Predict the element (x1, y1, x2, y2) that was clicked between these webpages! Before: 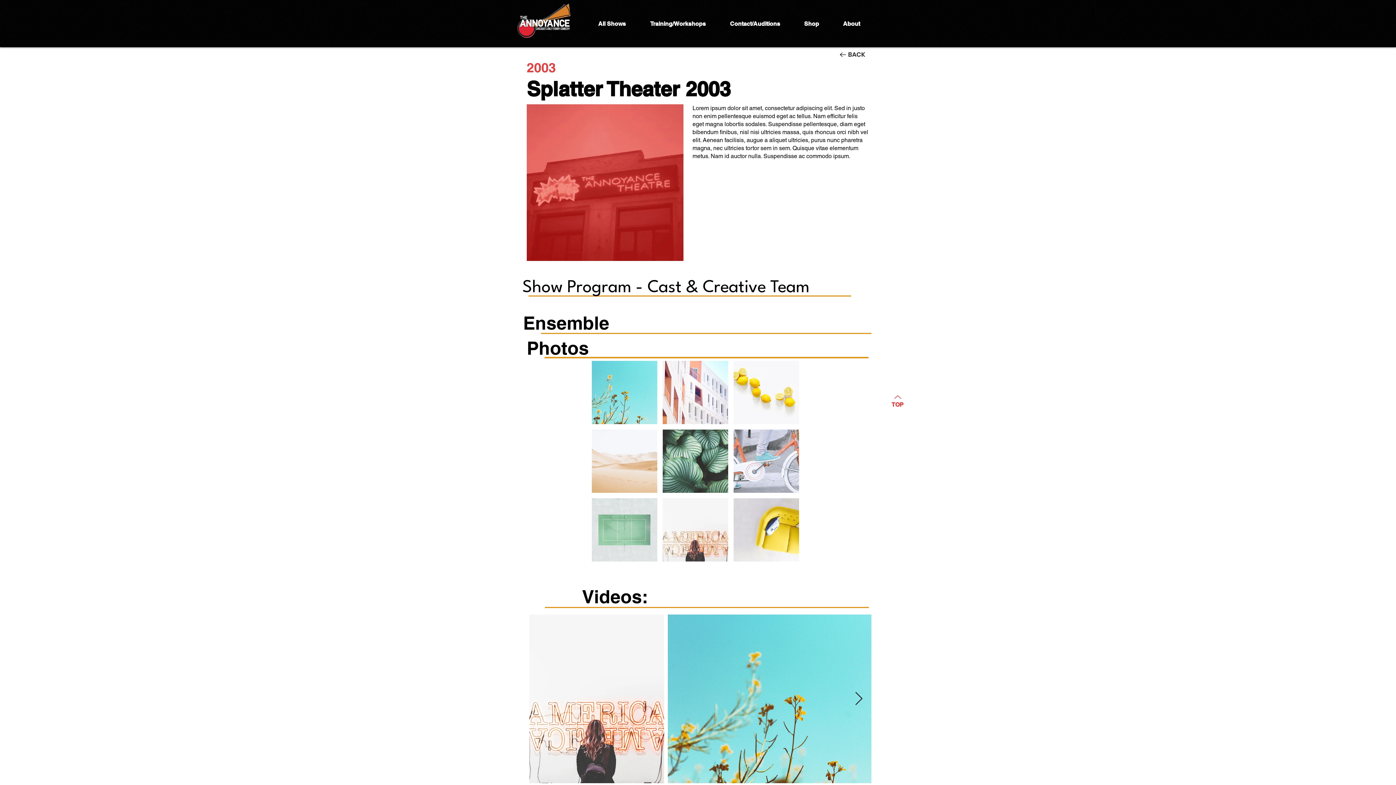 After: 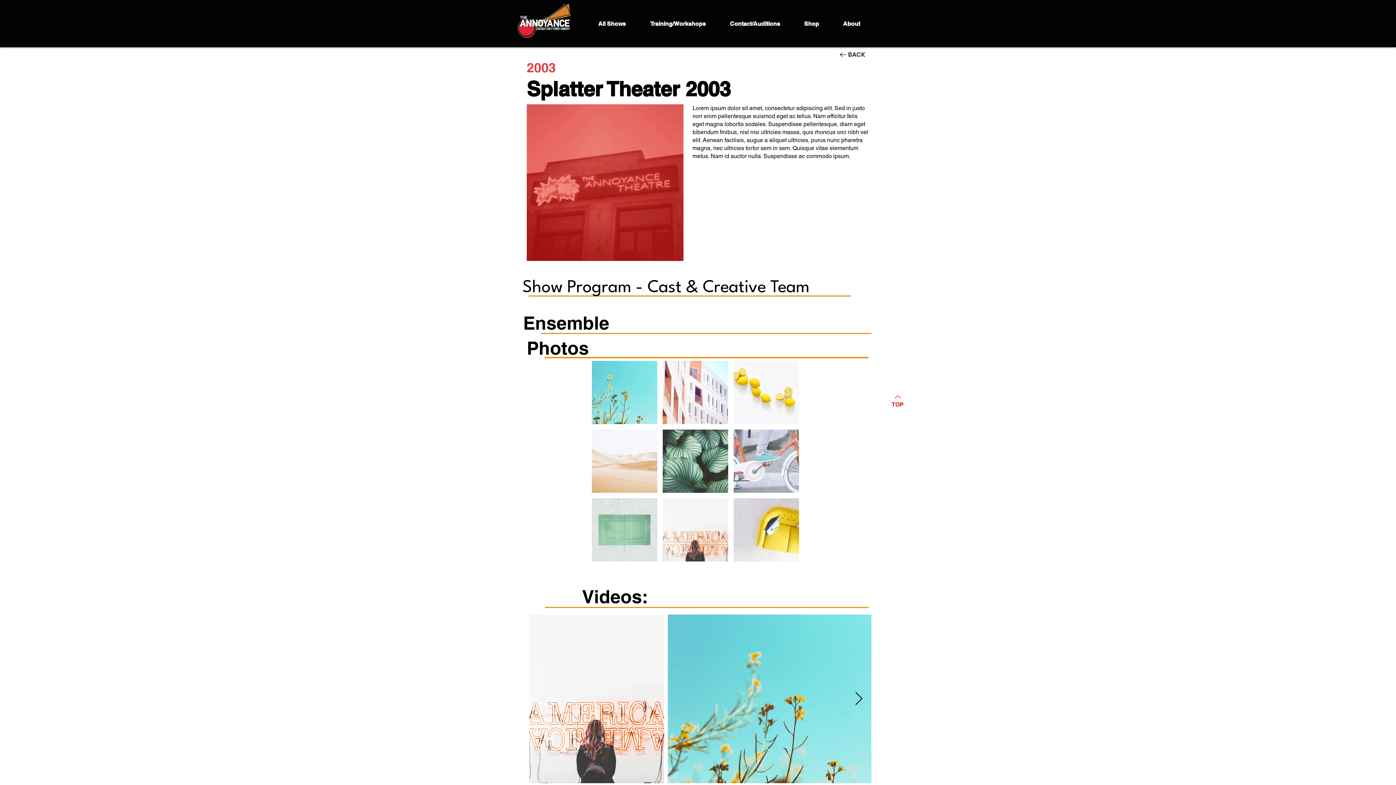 Action: bbox: (854, 692, 863, 706) label: Next Item